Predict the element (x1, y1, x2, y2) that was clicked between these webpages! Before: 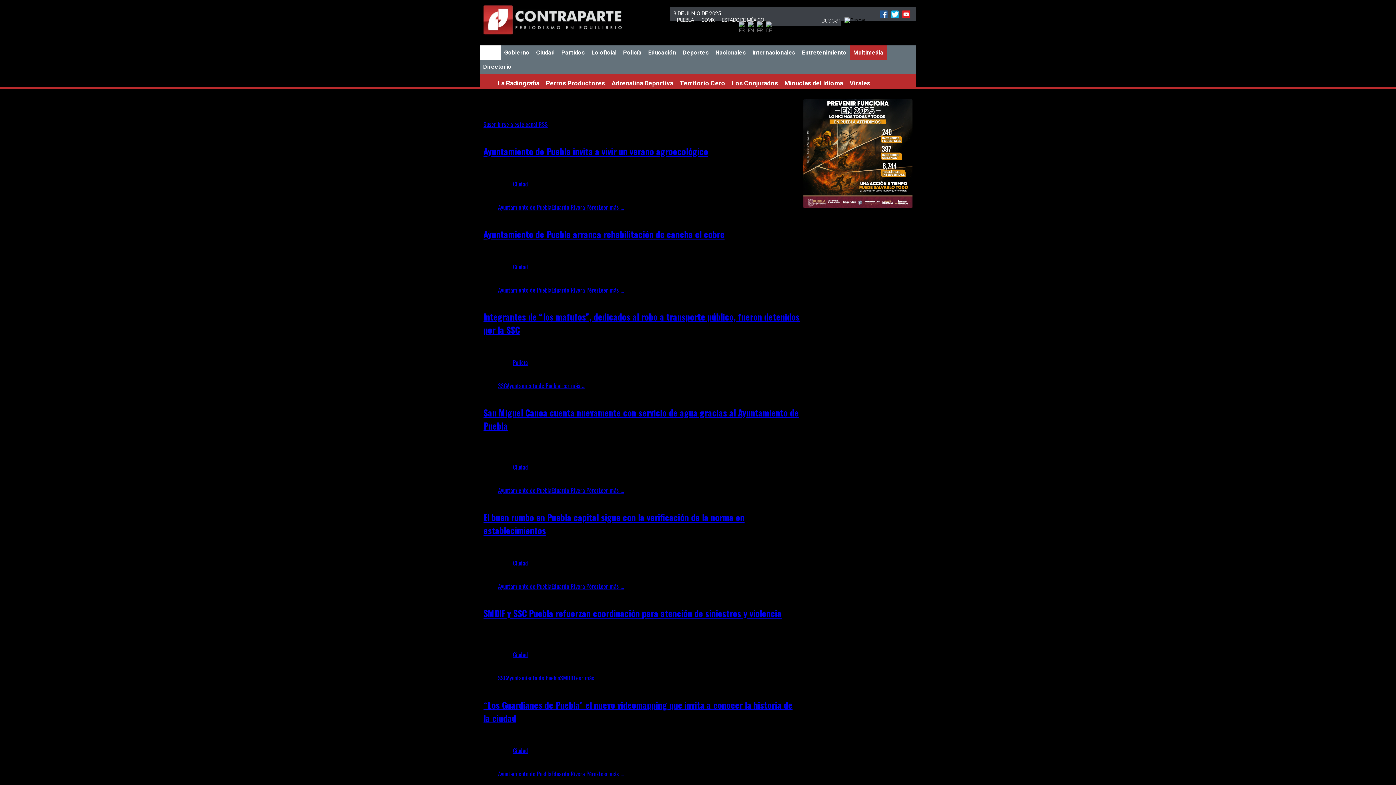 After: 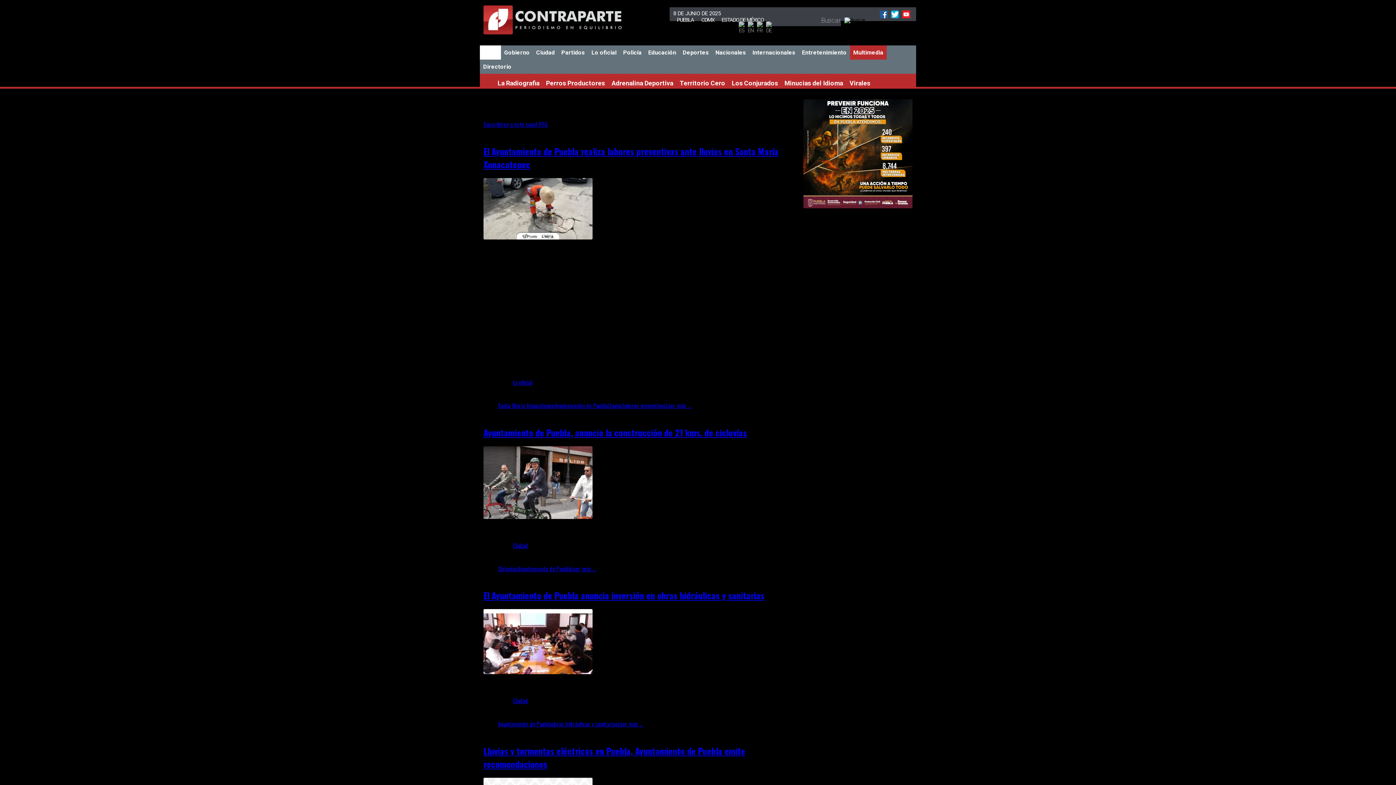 Action: label: Ayuntamiento de Puebla bbox: (498, 202, 551, 211)